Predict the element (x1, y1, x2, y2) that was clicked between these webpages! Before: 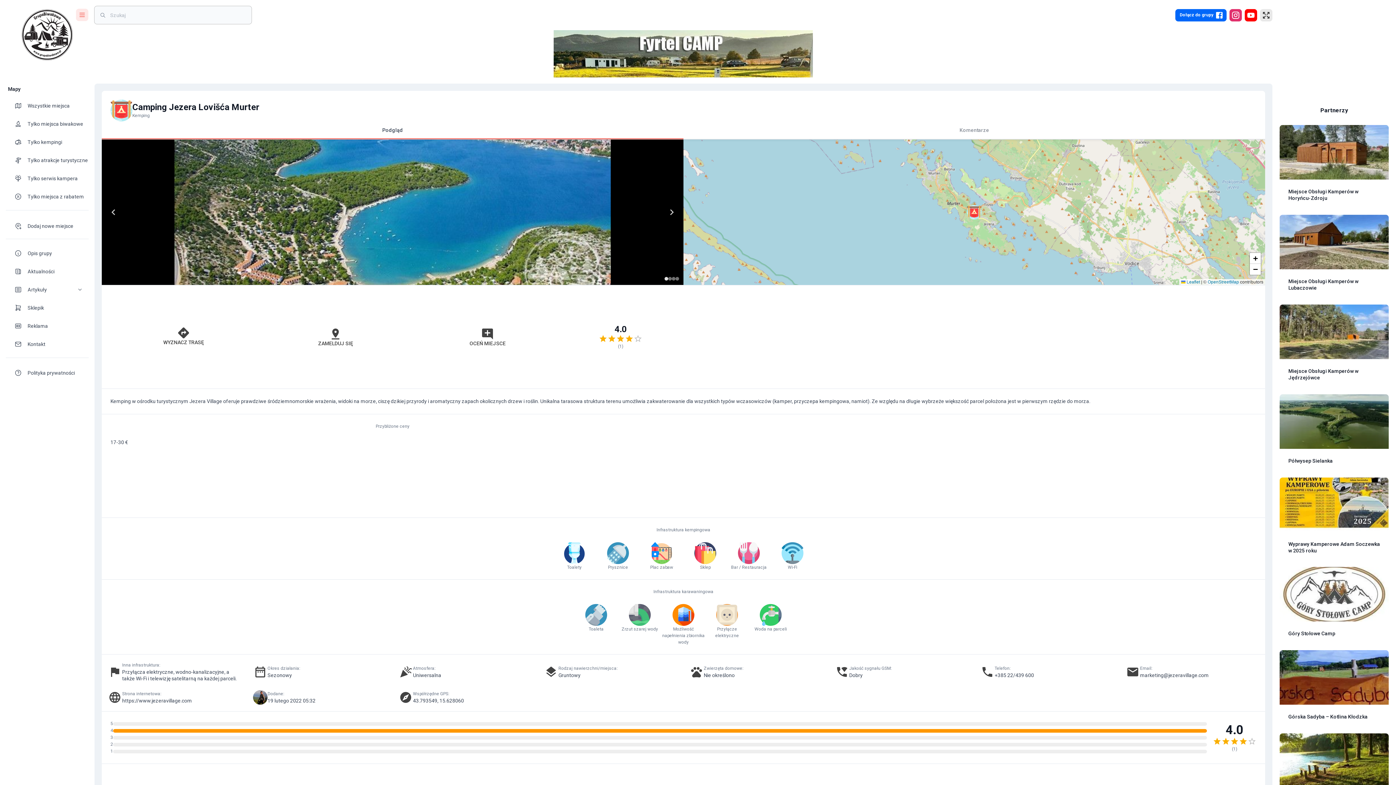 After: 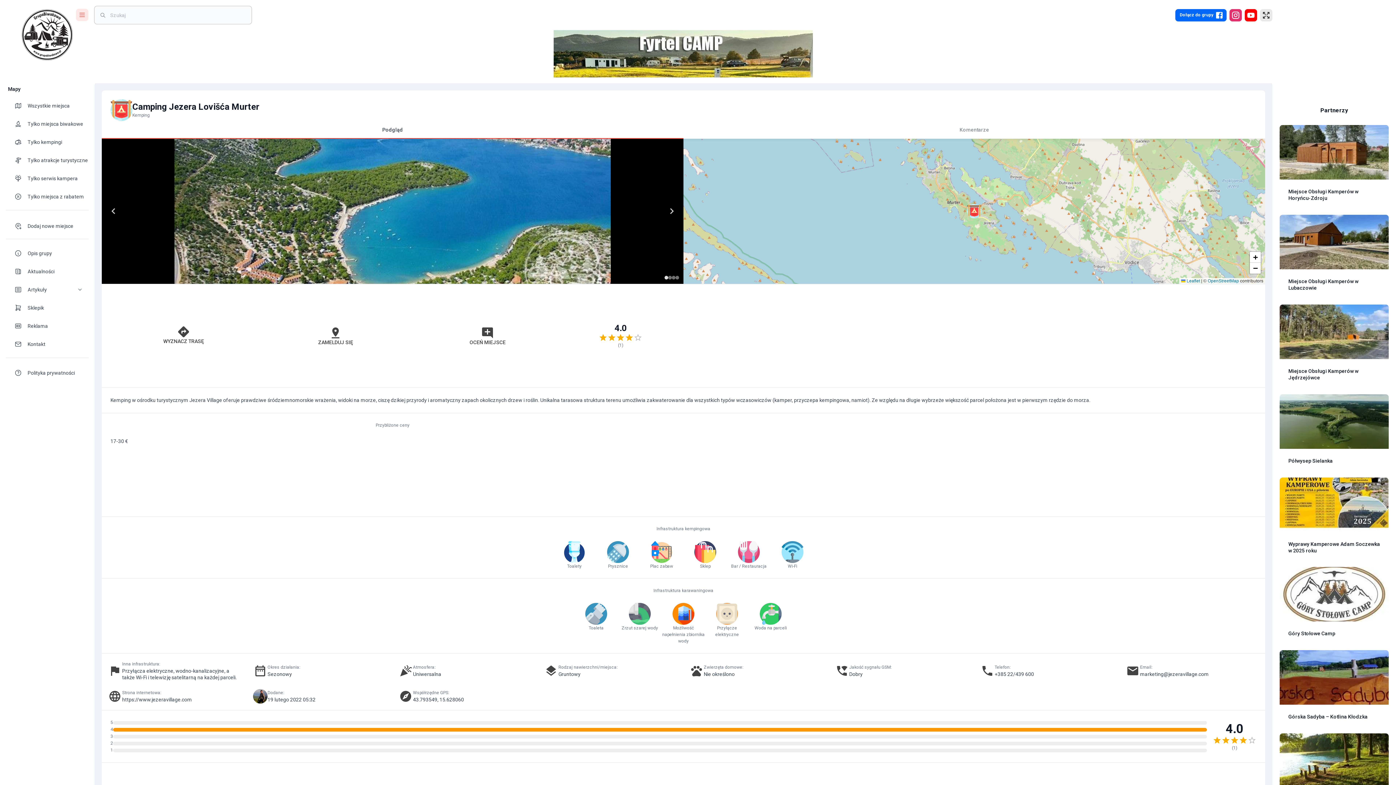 Action: bbox: (101, 121, 683, 138) label: Podgląd